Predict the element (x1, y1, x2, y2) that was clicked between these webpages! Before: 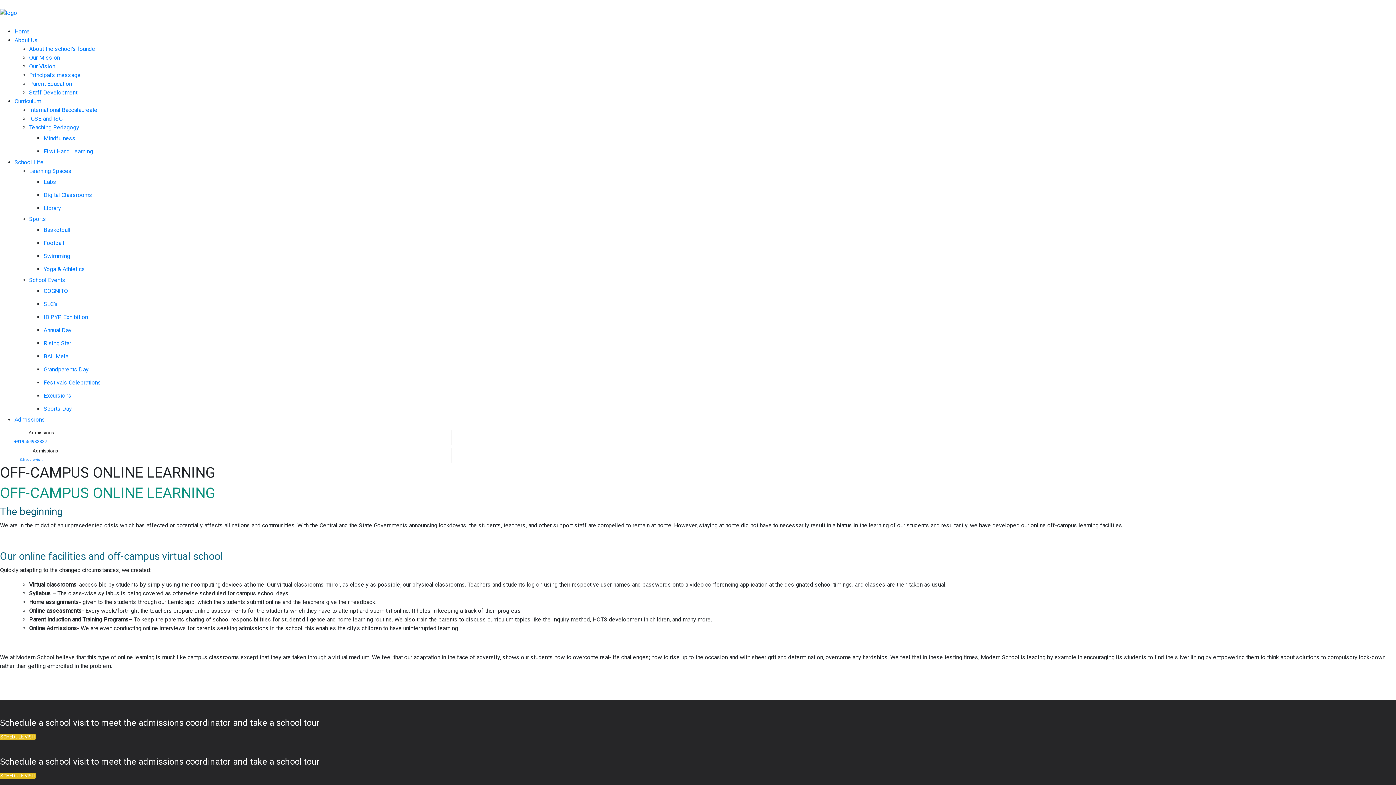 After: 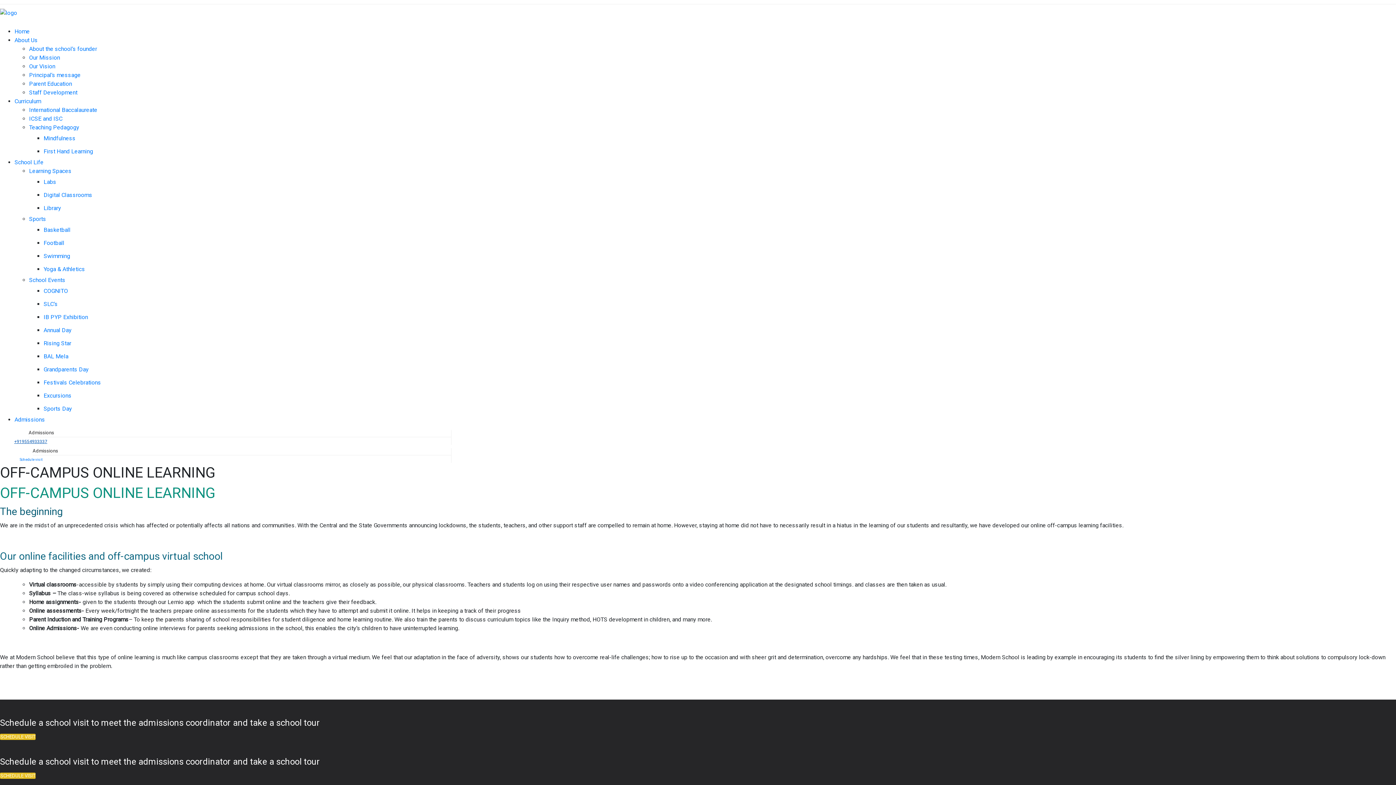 Action: bbox: (14, 439, 47, 444) label: +919554933337